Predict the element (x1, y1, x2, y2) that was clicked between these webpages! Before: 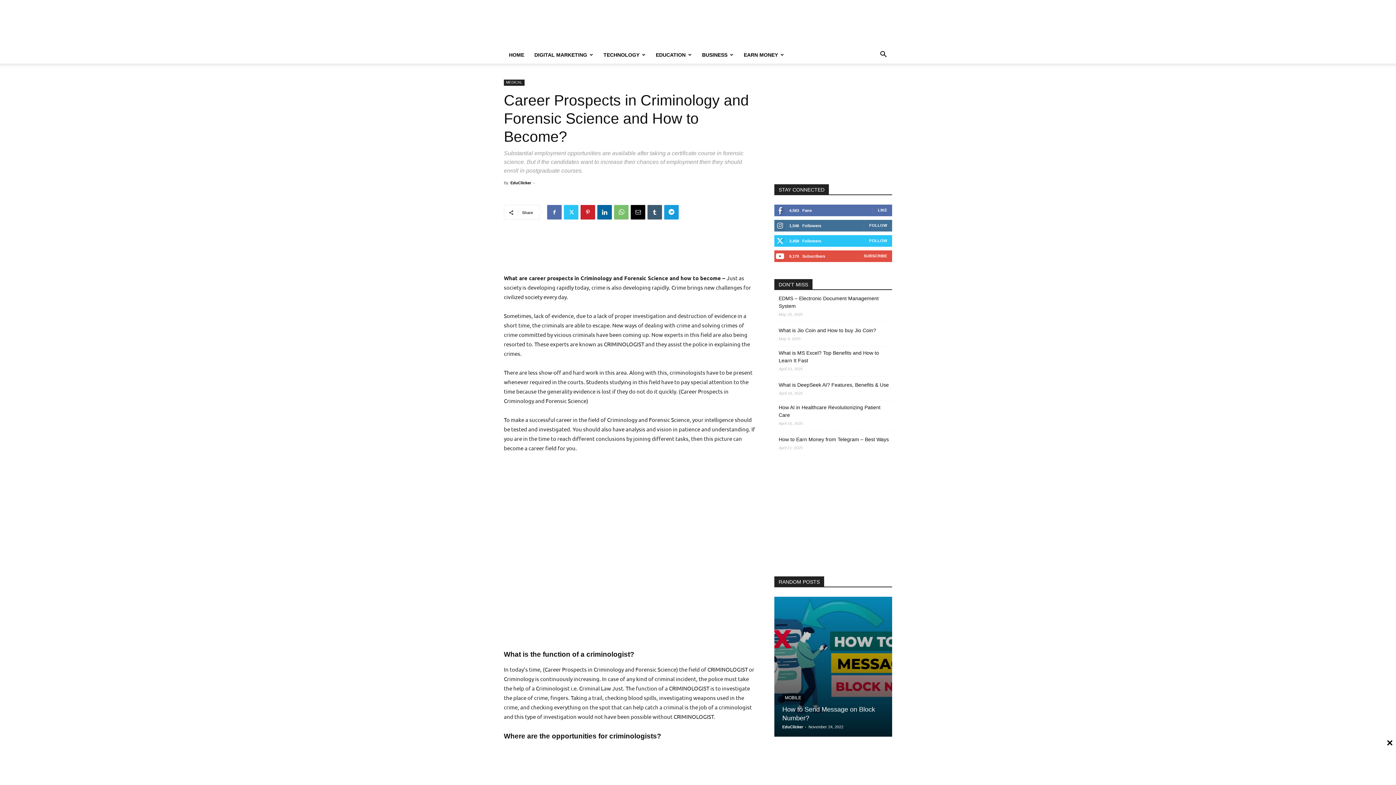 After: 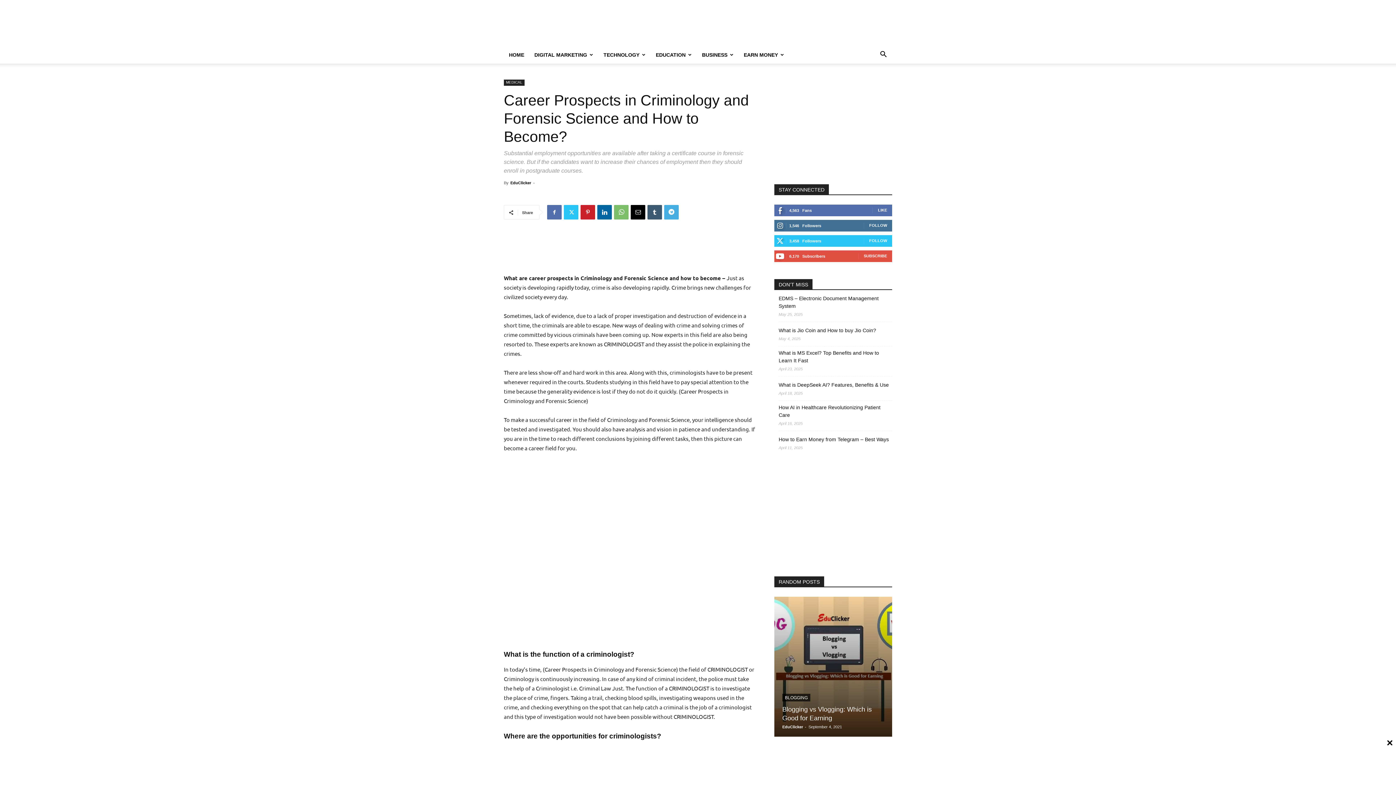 Action: bbox: (664, 205, 678, 219)